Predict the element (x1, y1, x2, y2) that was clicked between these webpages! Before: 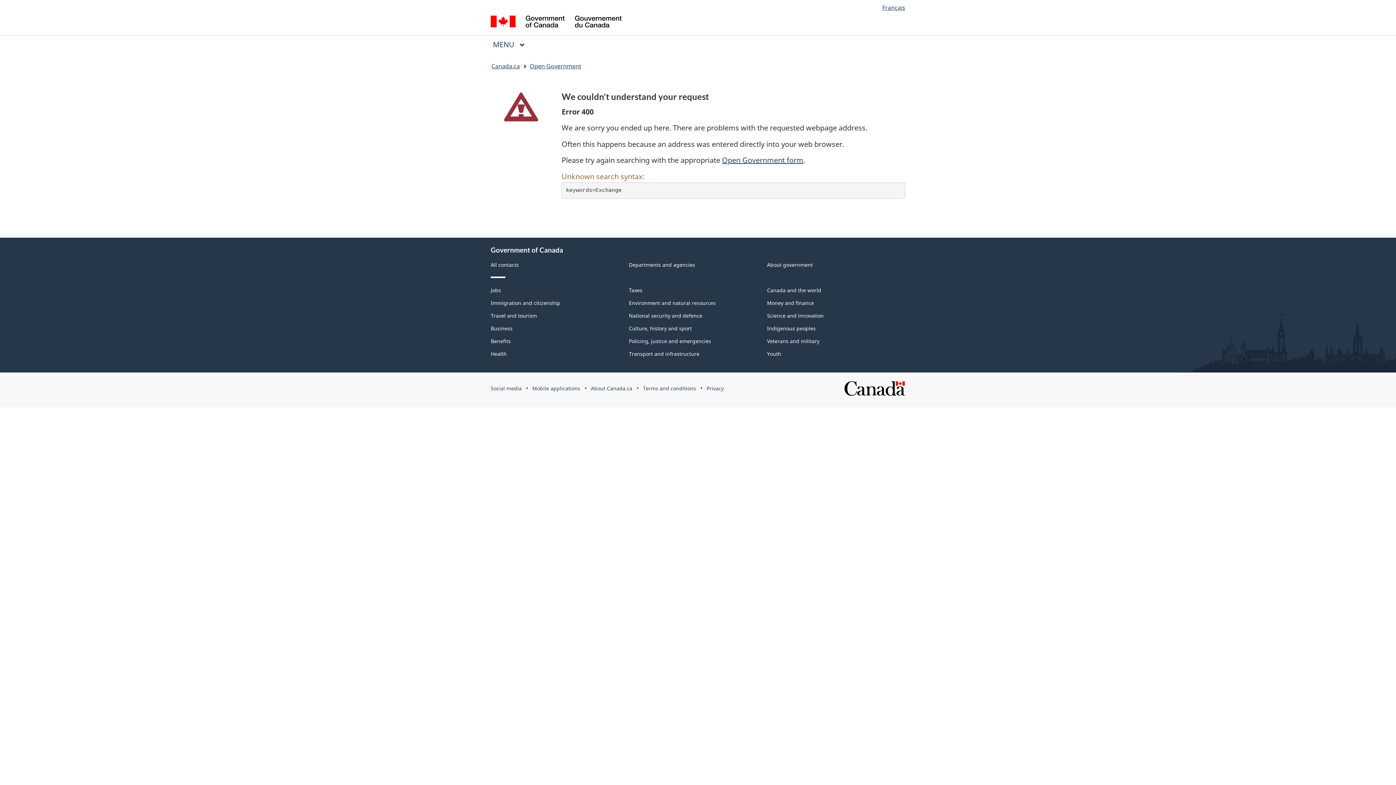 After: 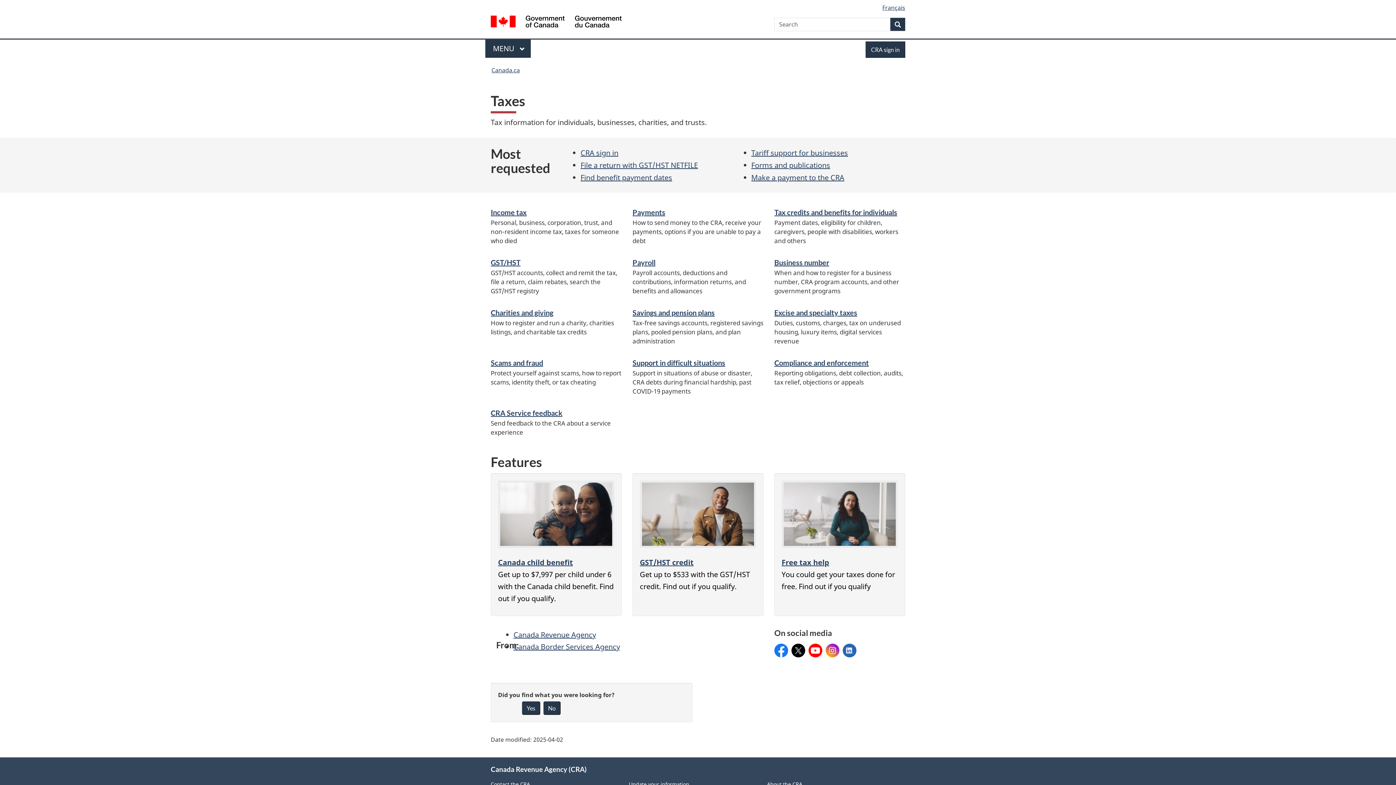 Action: bbox: (629, 286, 642, 293) label: Taxes